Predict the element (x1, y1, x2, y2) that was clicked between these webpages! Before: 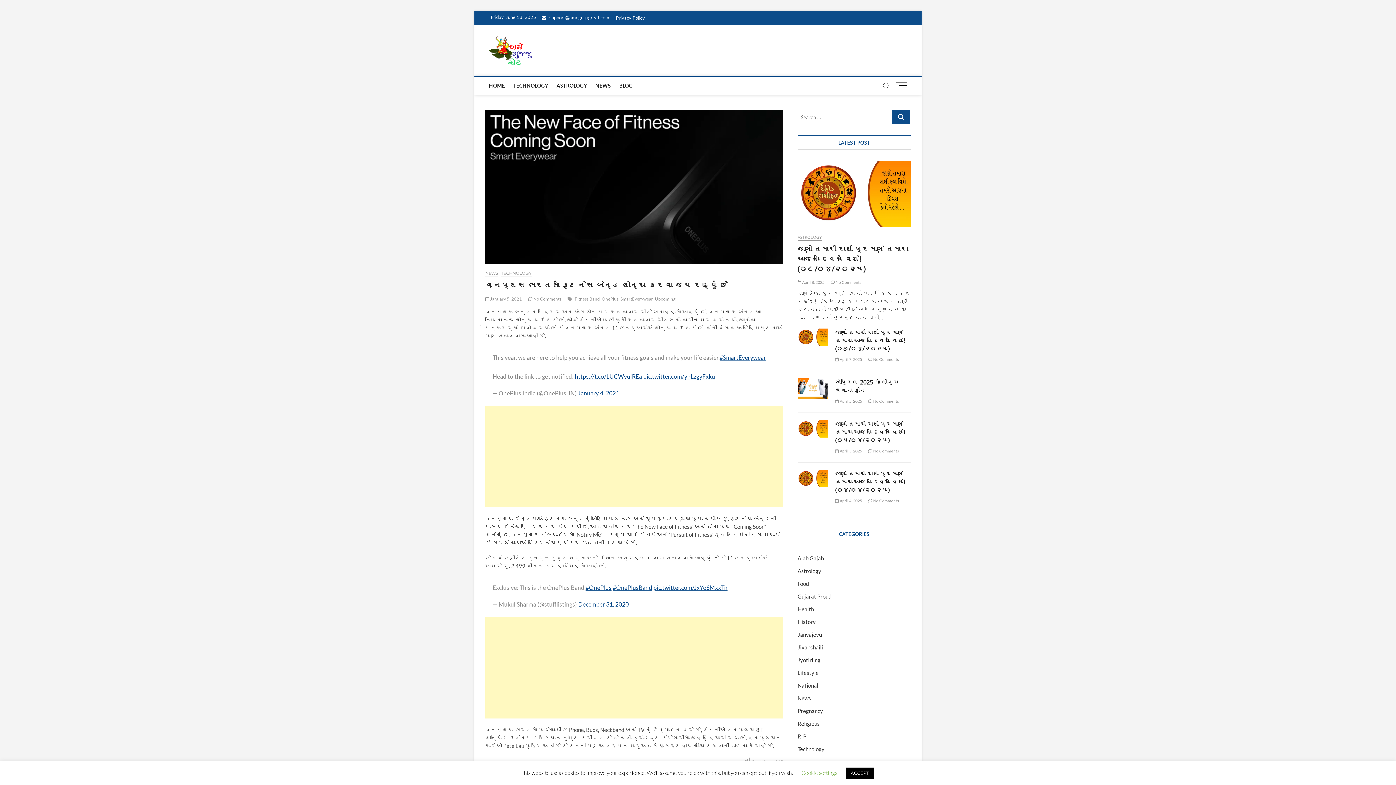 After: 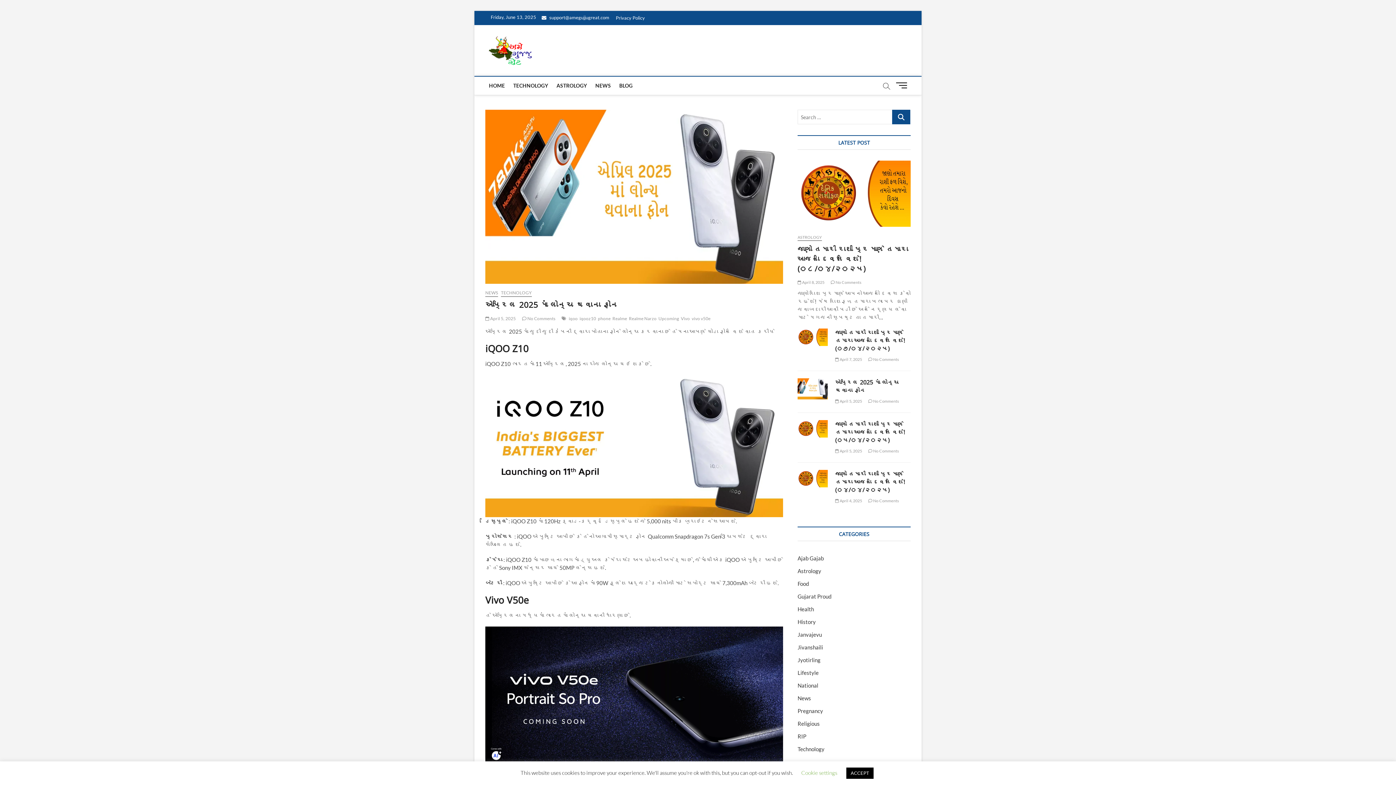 Action: bbox: (835, 378, 899, 394) label: એપ્રિલ 2025 માં લોન્ચ થવાના ફોન